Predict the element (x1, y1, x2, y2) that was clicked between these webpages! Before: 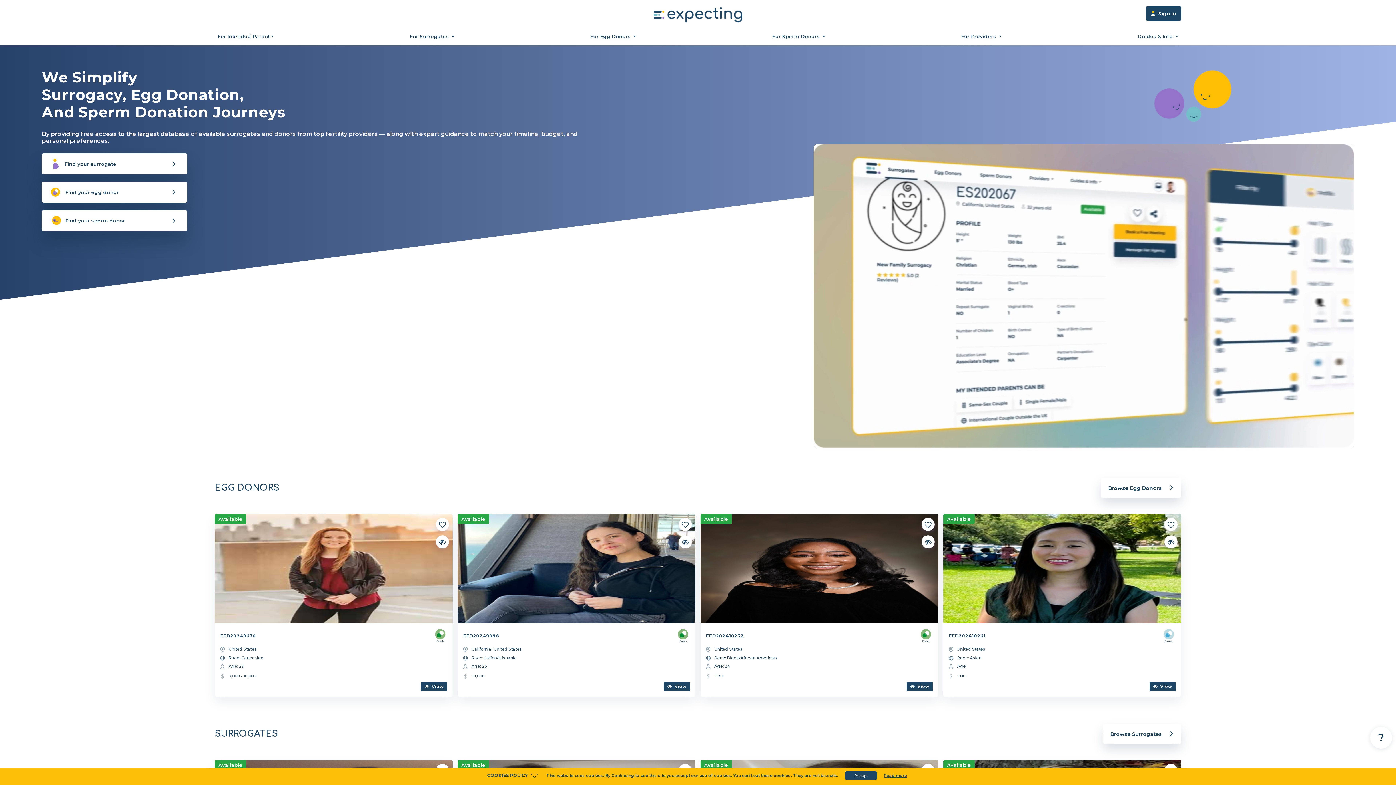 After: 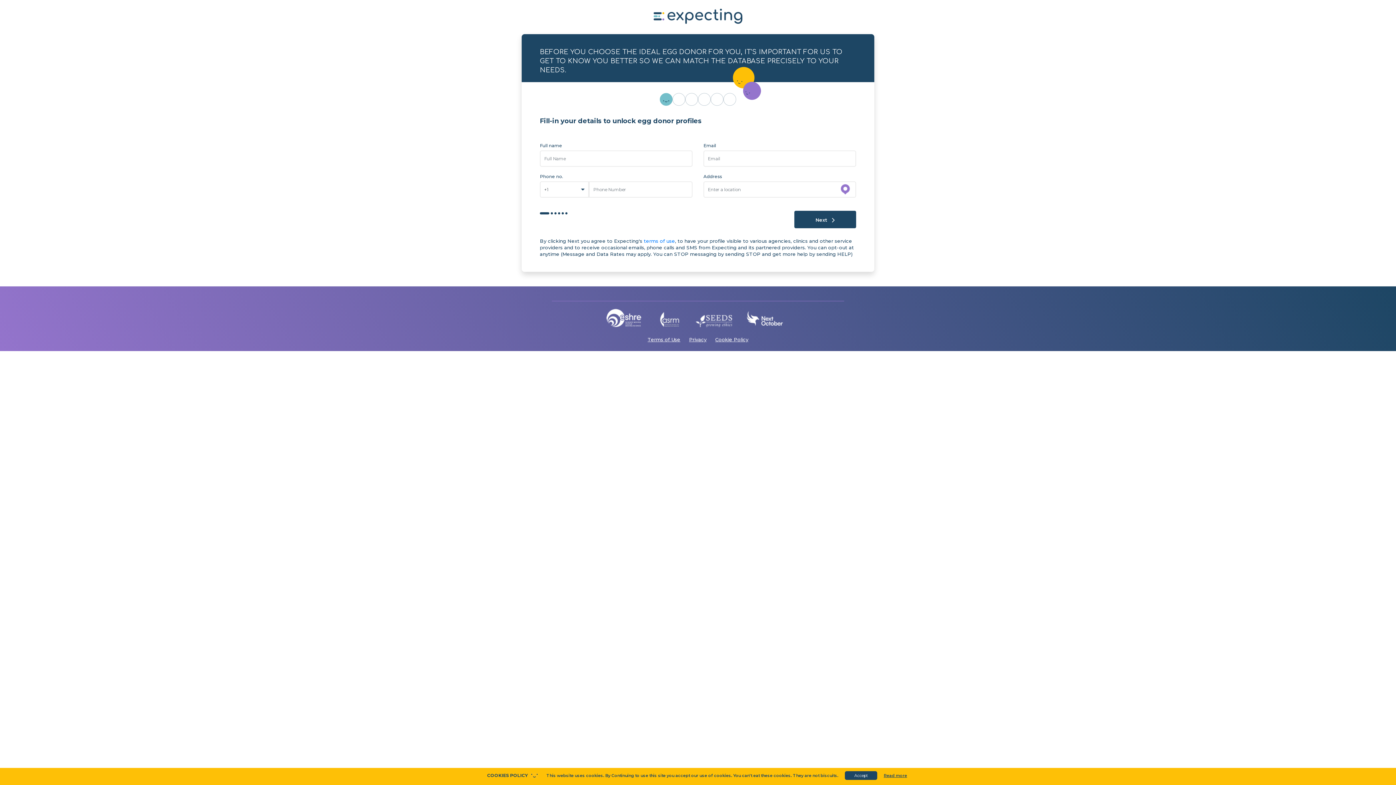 Action: label:  View bbox: (1153, 683, 1172, 690)